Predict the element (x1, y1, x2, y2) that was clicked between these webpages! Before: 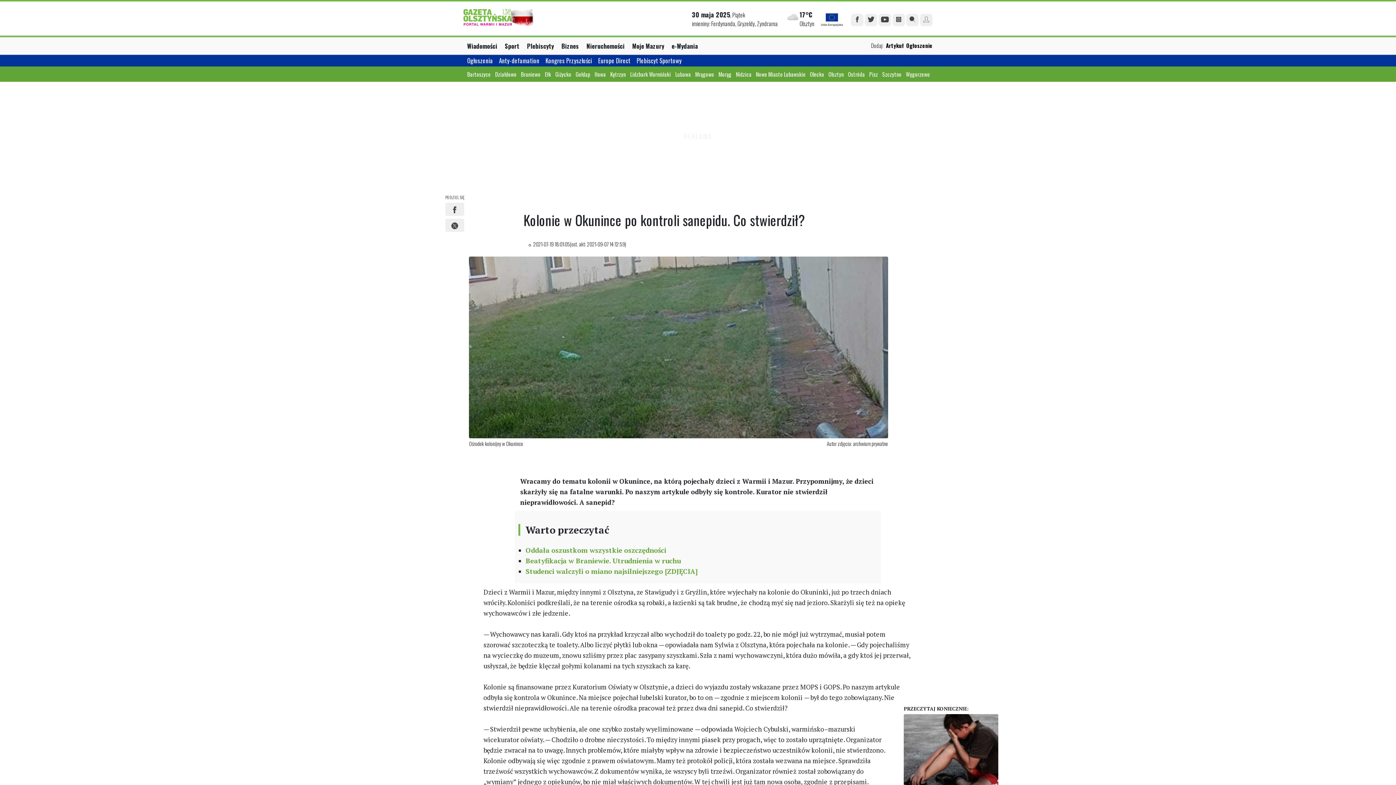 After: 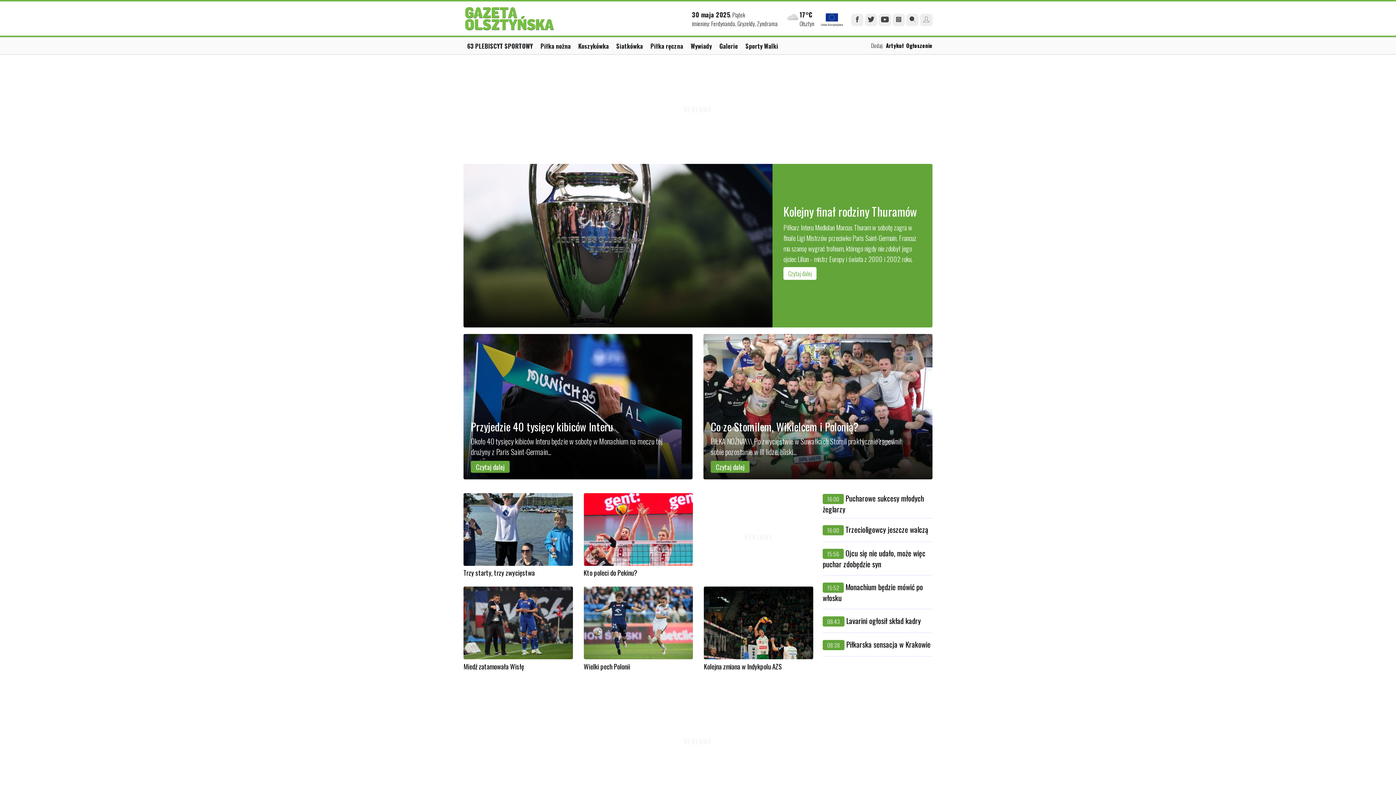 Action: label: Sport bbox: (505, 41, 525, 50)